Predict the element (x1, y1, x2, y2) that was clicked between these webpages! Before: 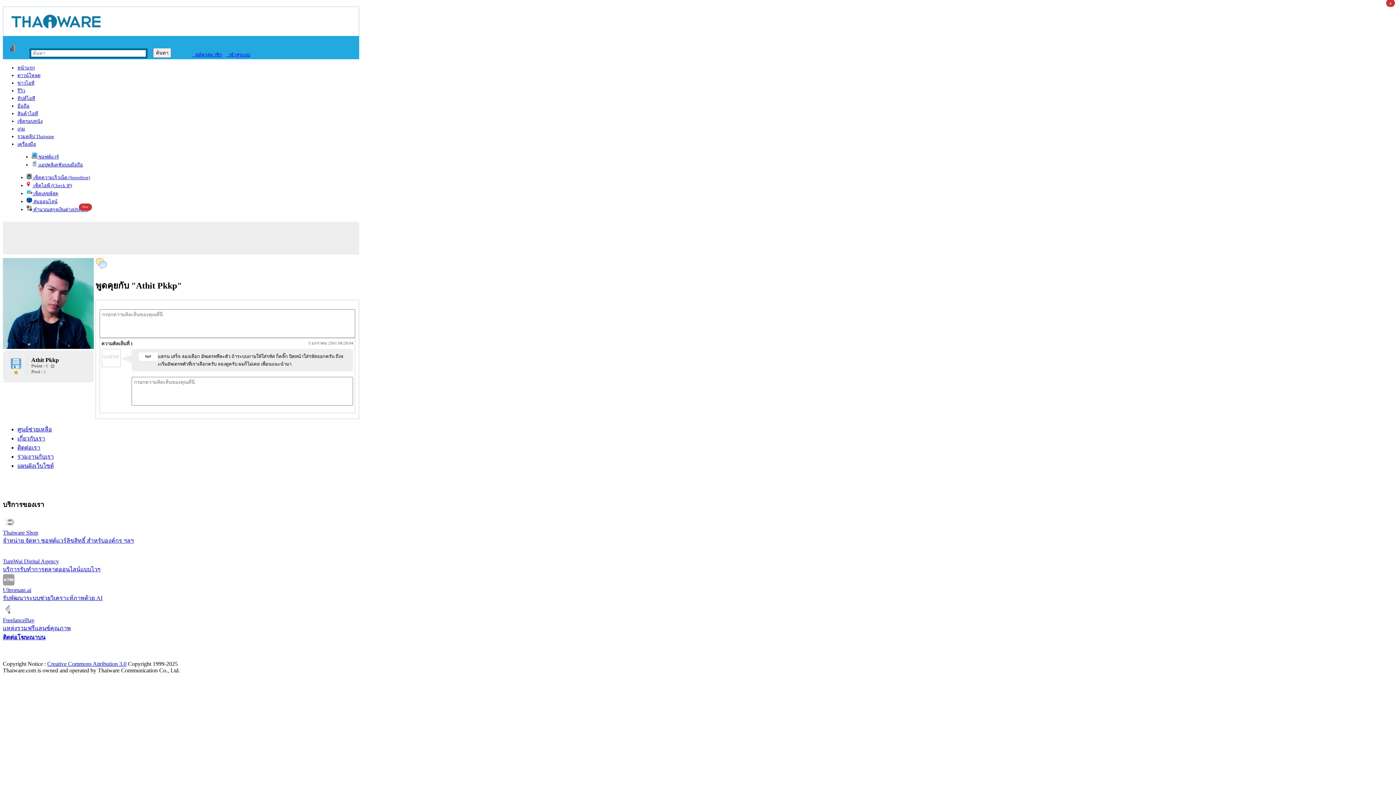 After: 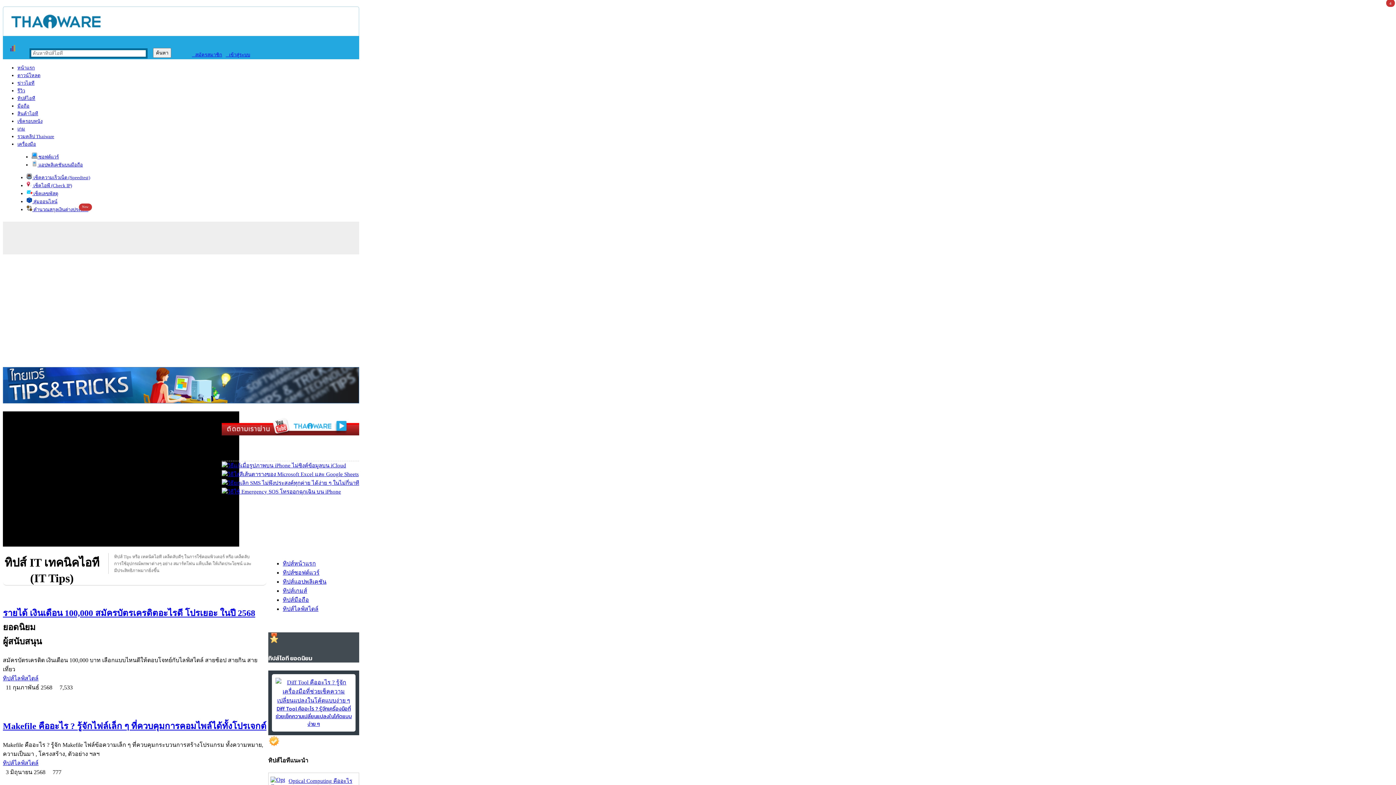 Action: label: ทิปส์ไอที bbox: (17, 95, 35, 101)